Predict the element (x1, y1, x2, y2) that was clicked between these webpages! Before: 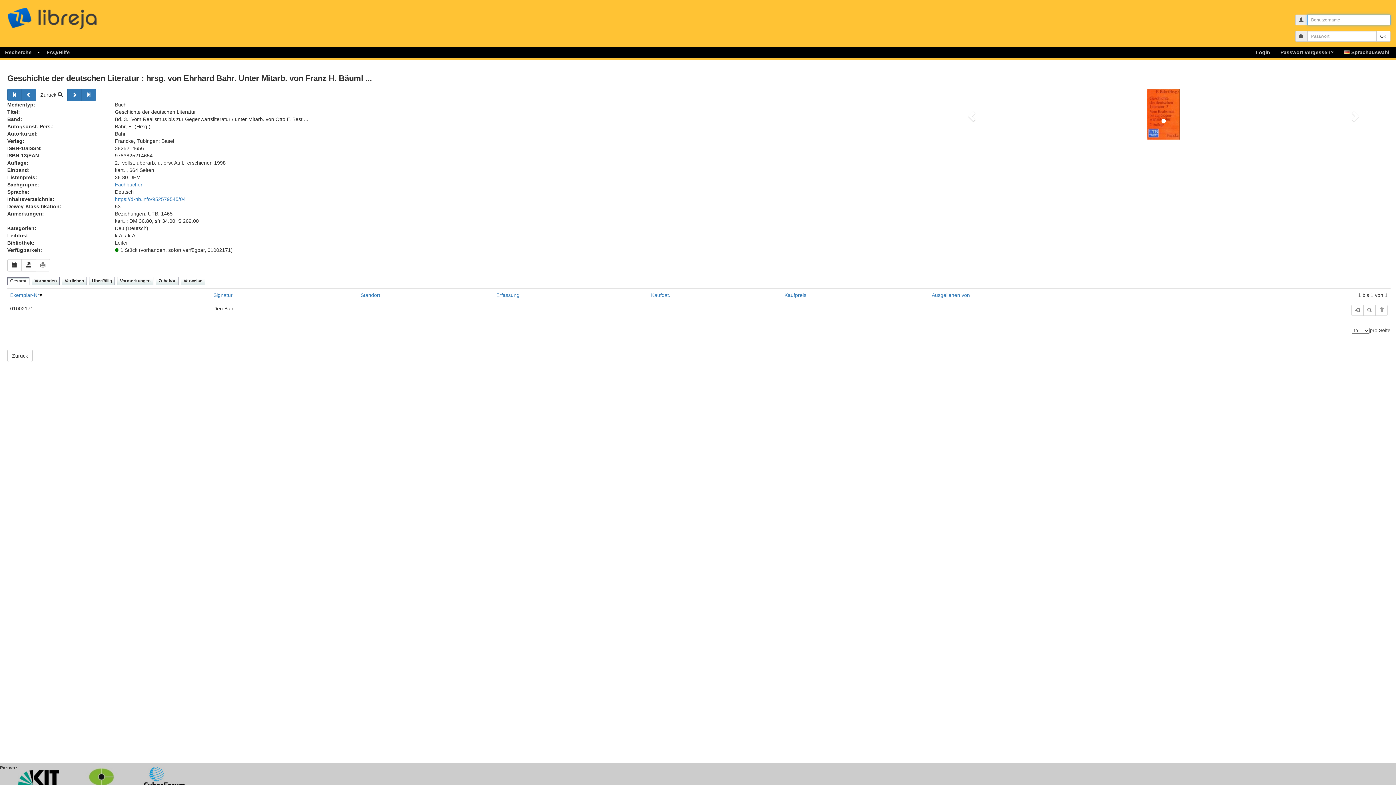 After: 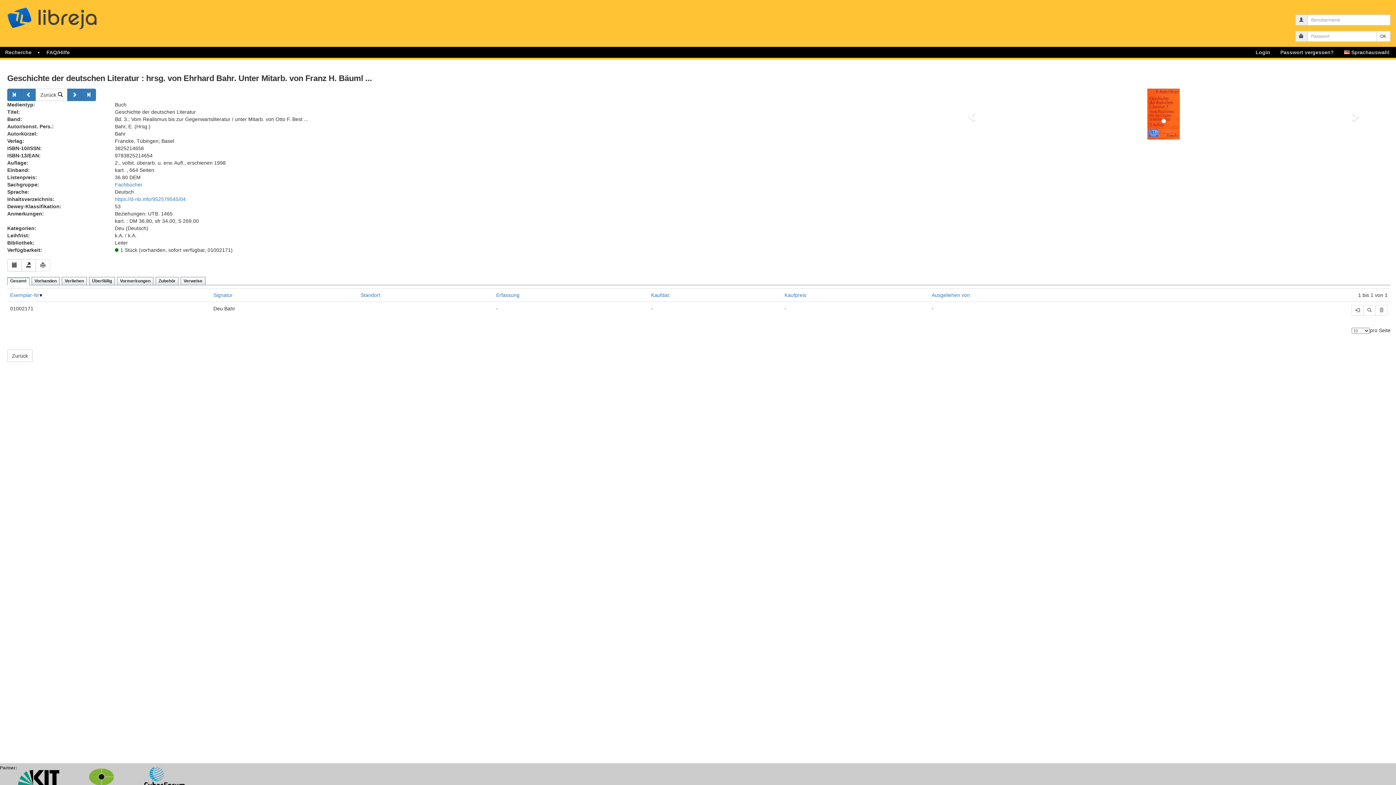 Action: bbox: (936, 88, 1390, 139)